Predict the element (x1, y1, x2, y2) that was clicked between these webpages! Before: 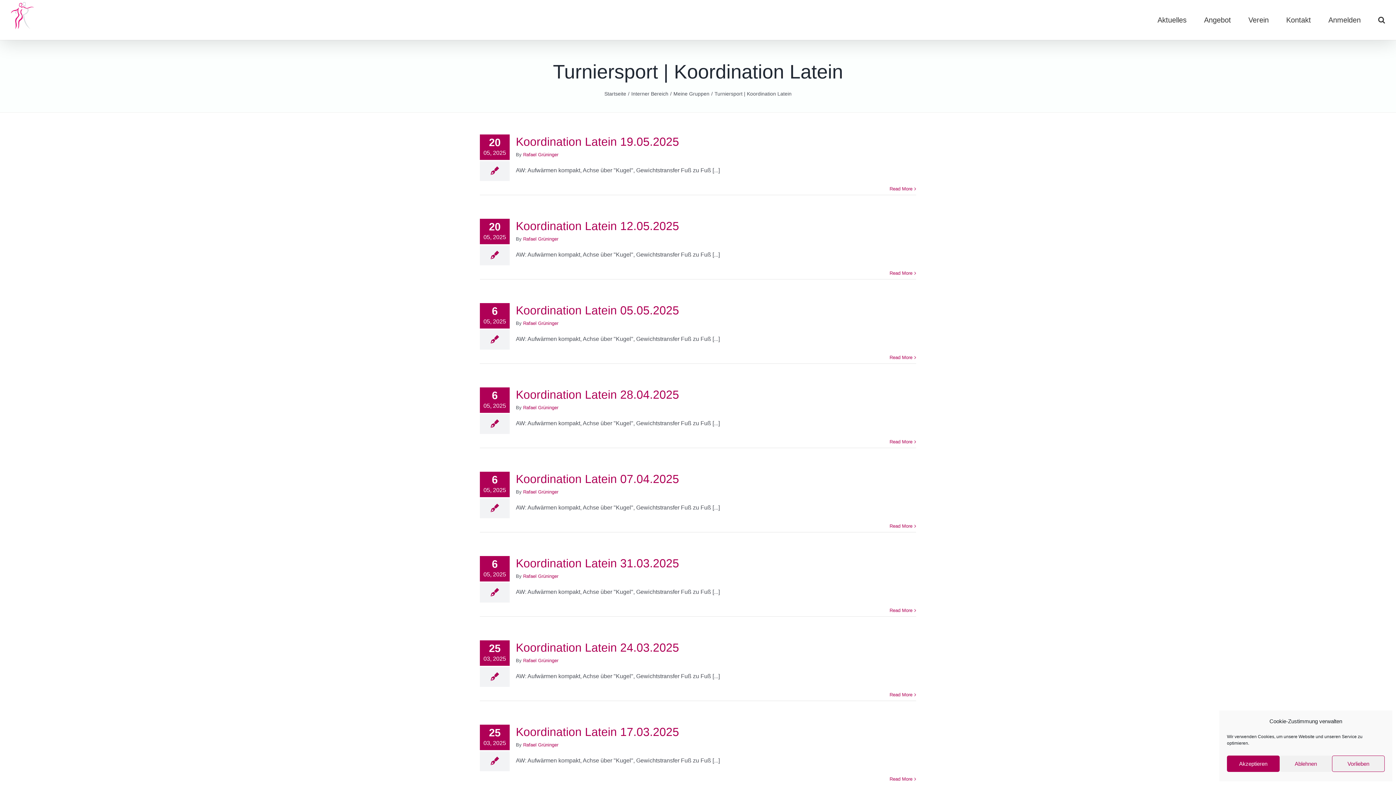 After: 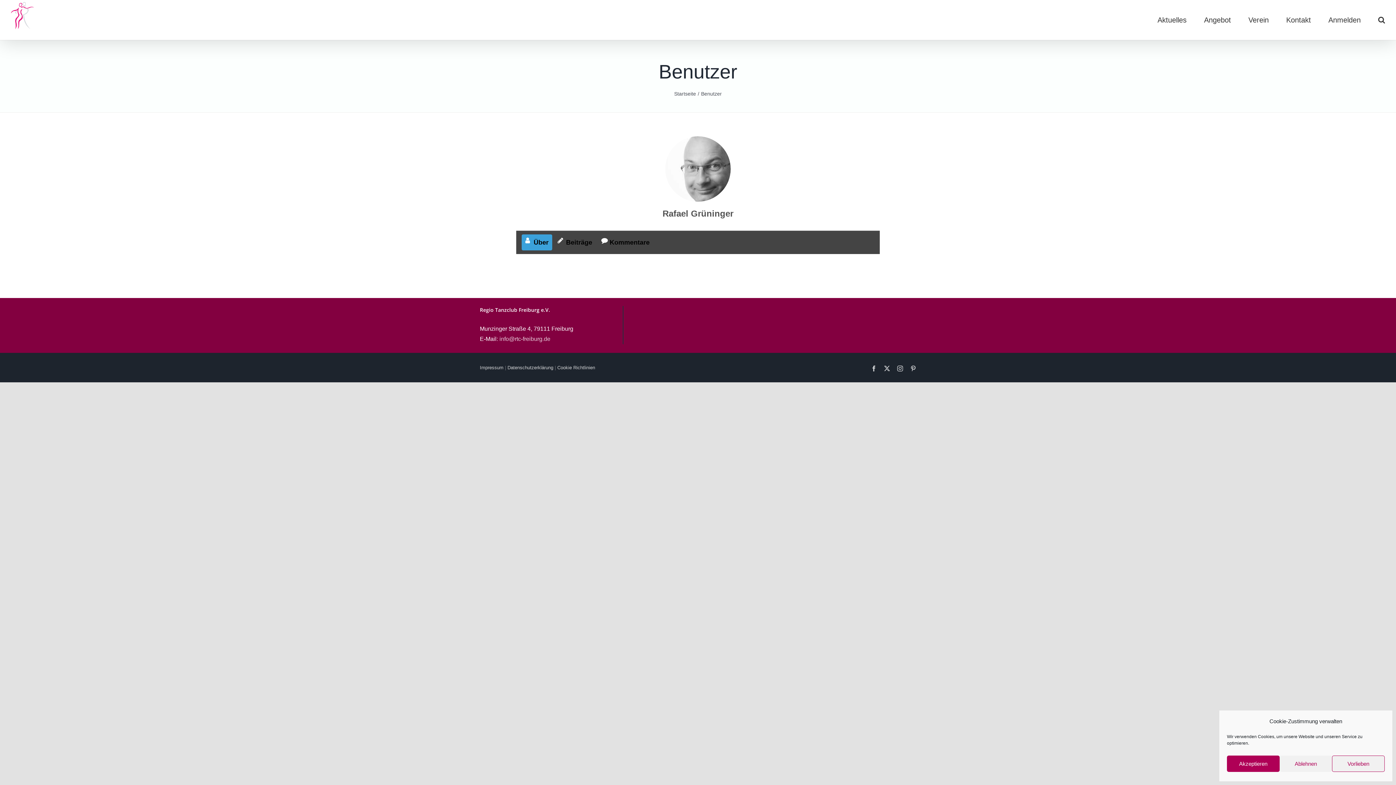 Action: bbox: (523, 742, 558, 748) label: Rafael Grüninger